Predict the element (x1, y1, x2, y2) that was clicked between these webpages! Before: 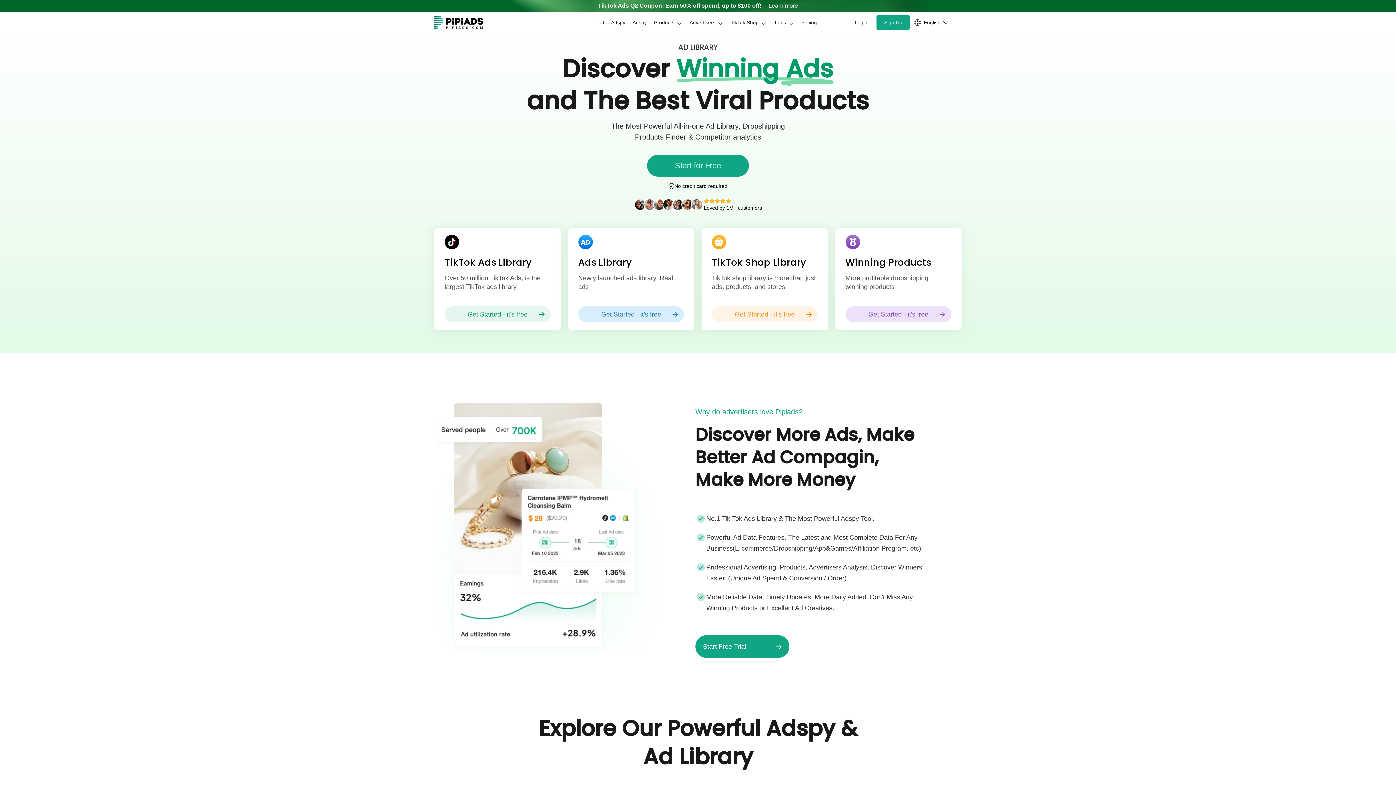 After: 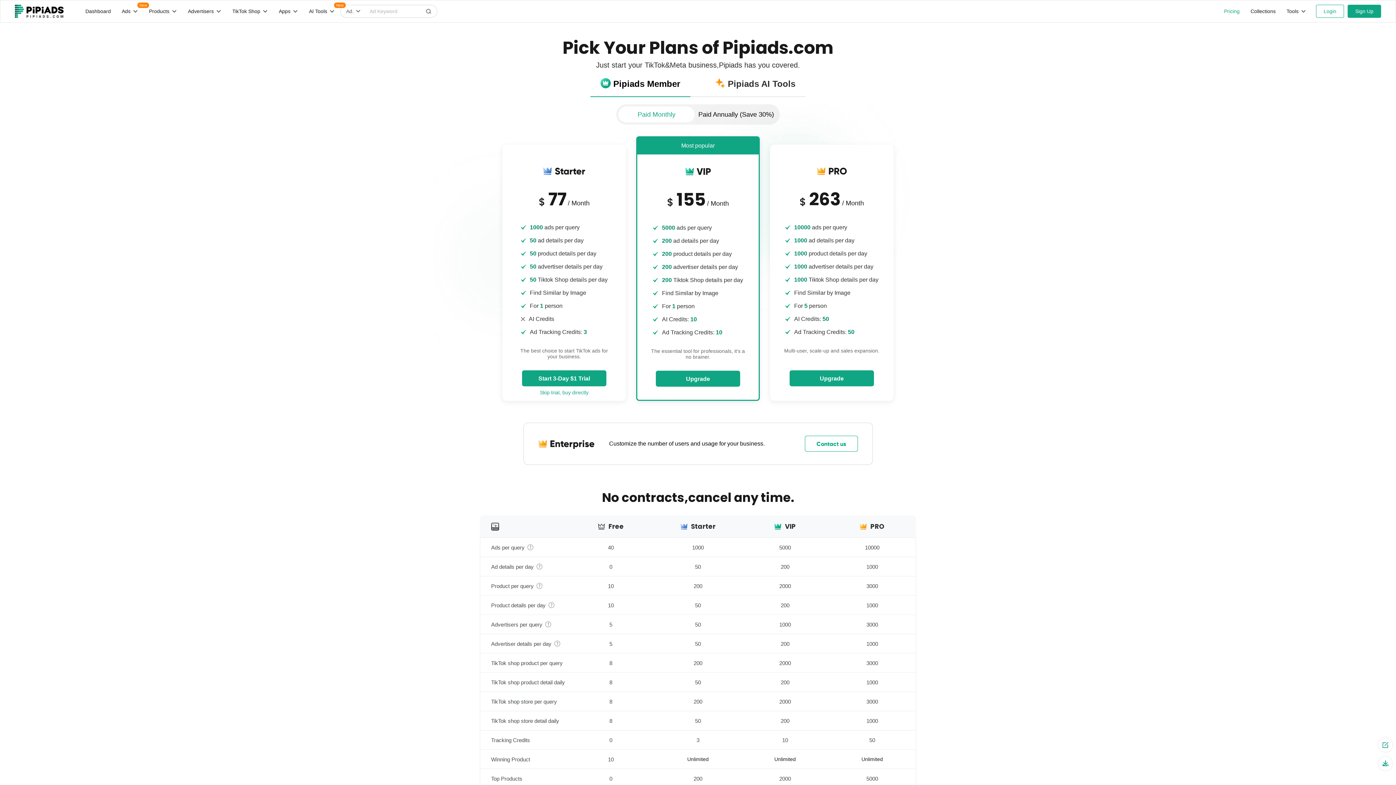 Action: label: Pricing bbox: (797, 15, 820, 29)